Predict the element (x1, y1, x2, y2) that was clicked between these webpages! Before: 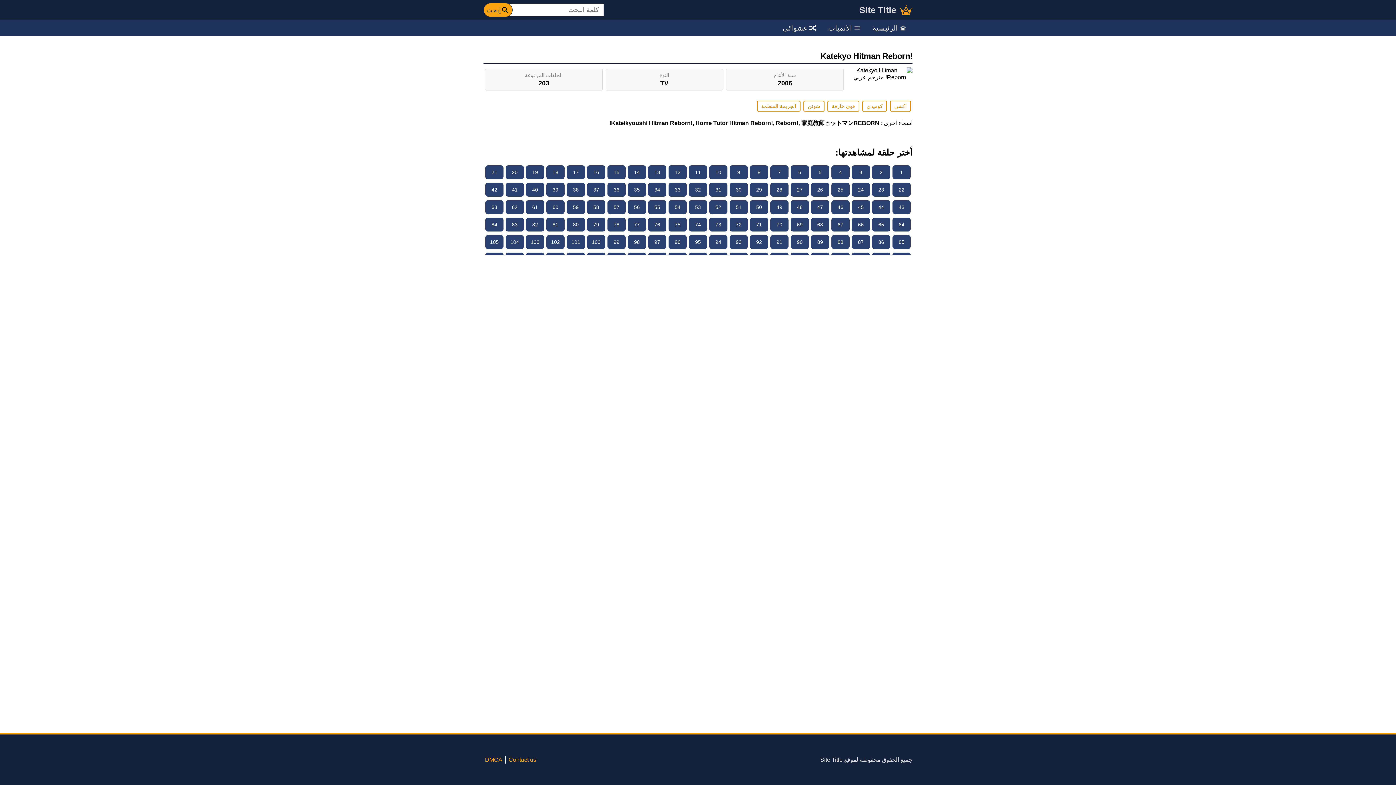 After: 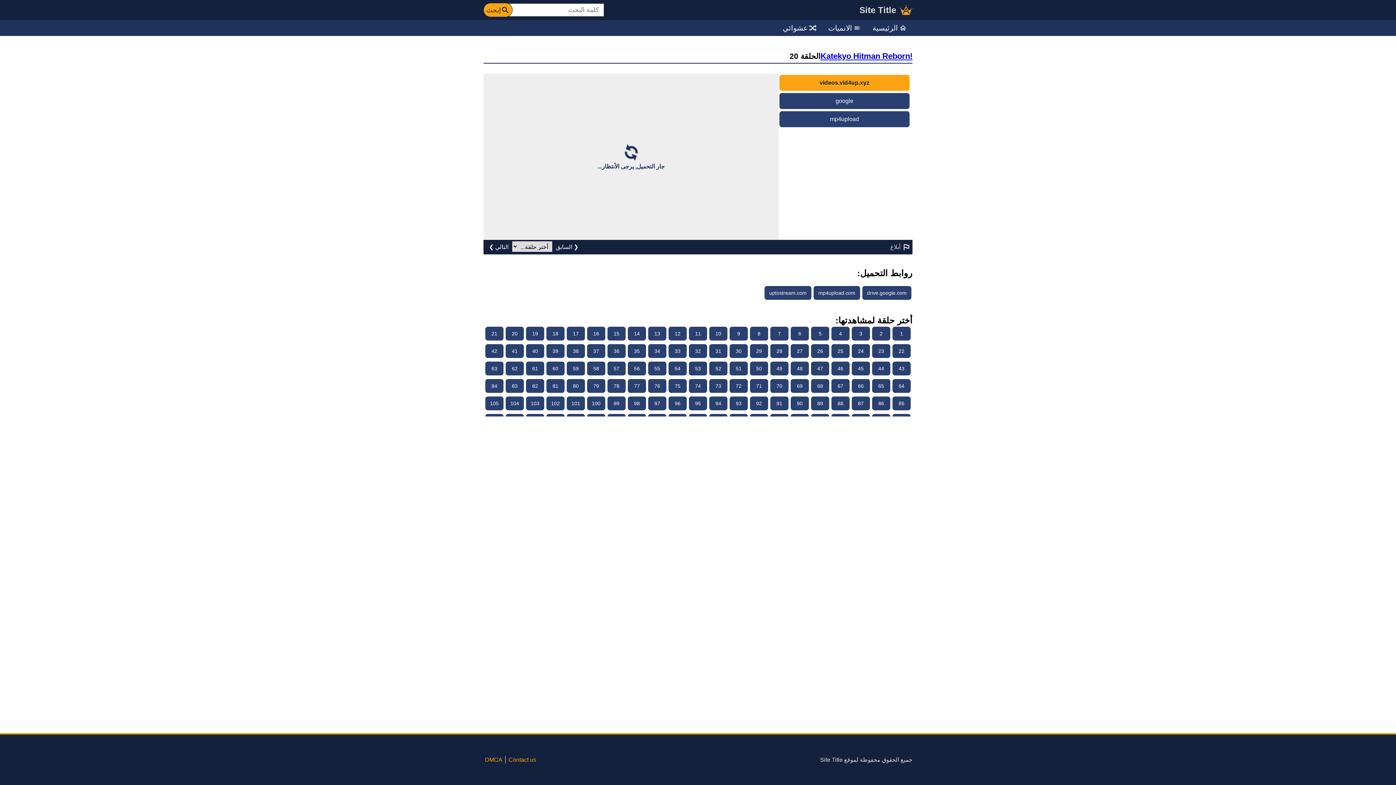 Action: label: 20 bbox: (505, 165, 524, 179)